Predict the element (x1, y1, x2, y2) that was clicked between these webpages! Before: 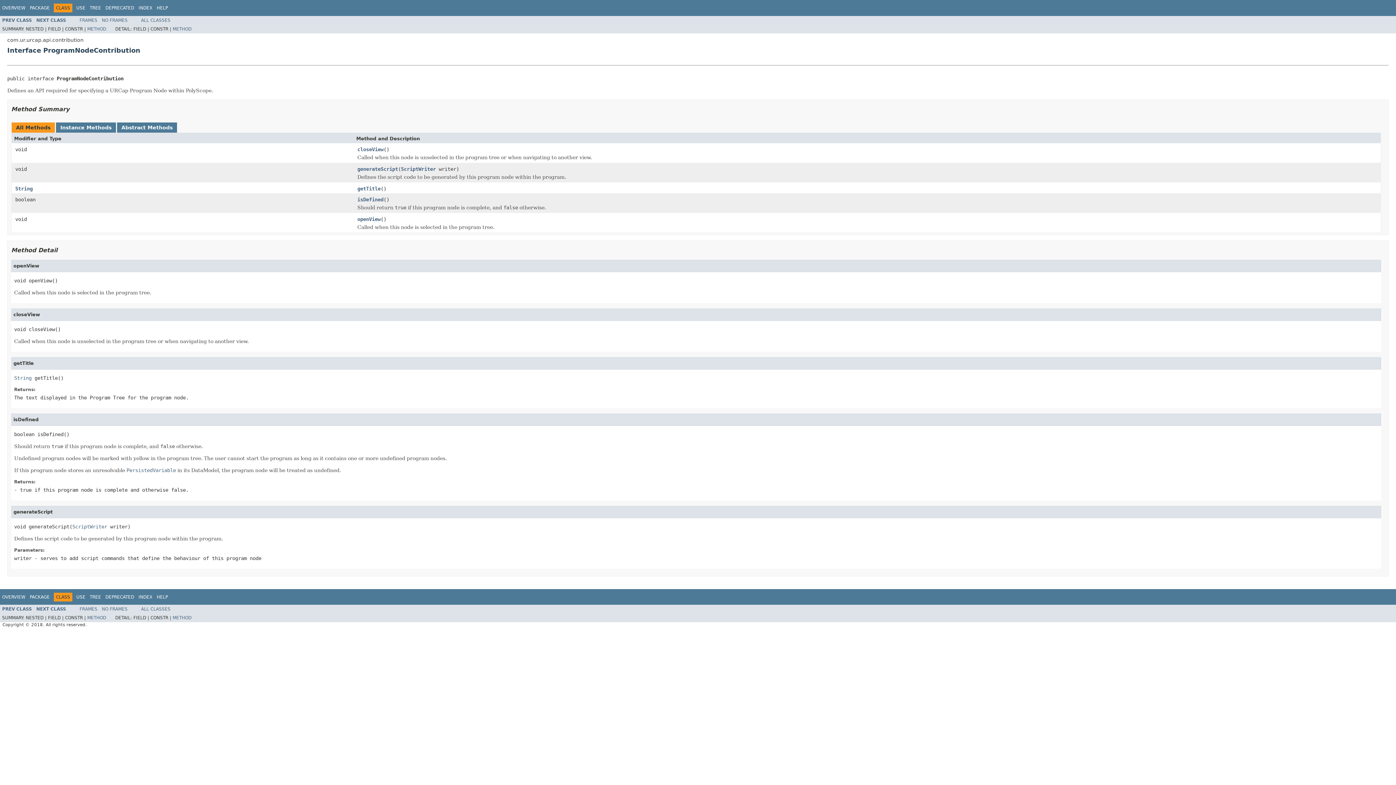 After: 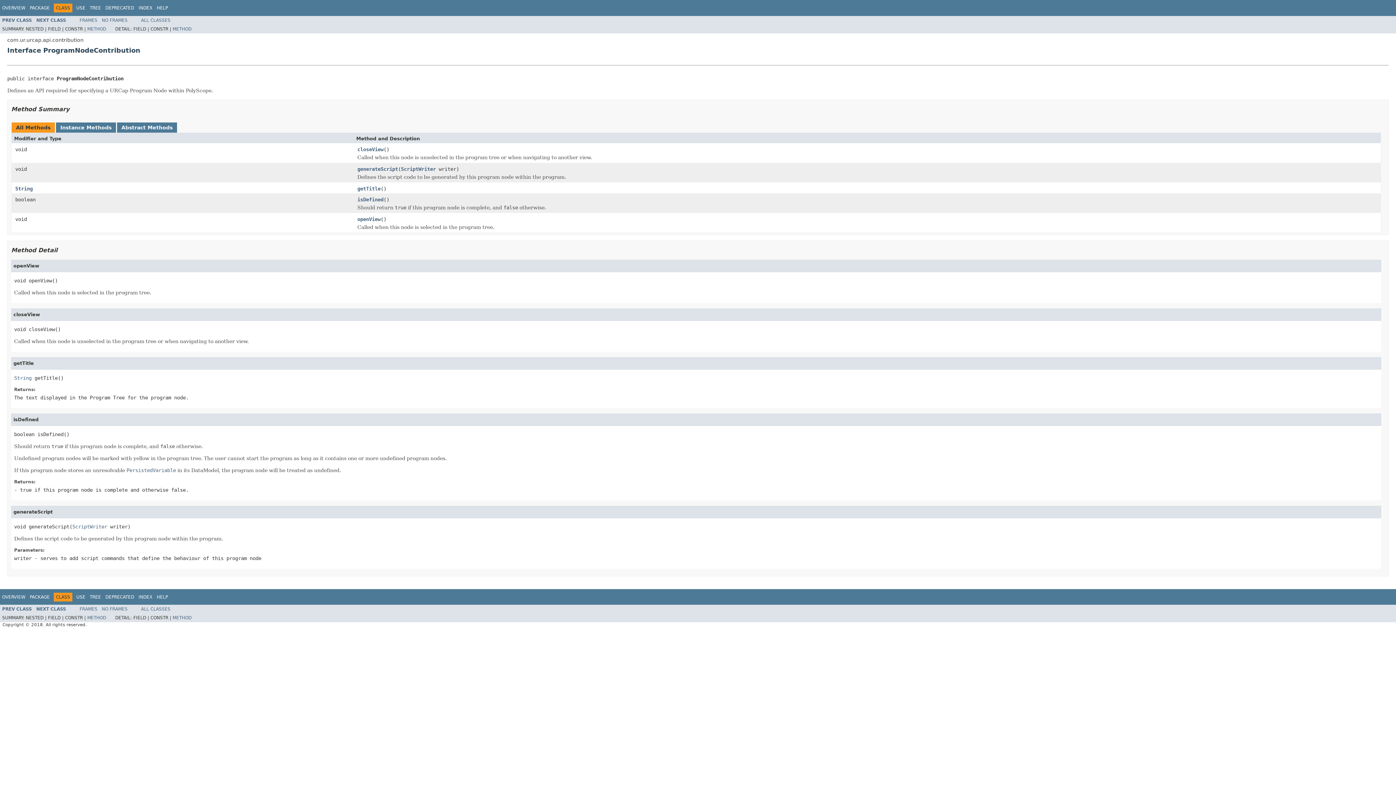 Action: bbox: (101, 606, 127, 612) label: NO FRAMES